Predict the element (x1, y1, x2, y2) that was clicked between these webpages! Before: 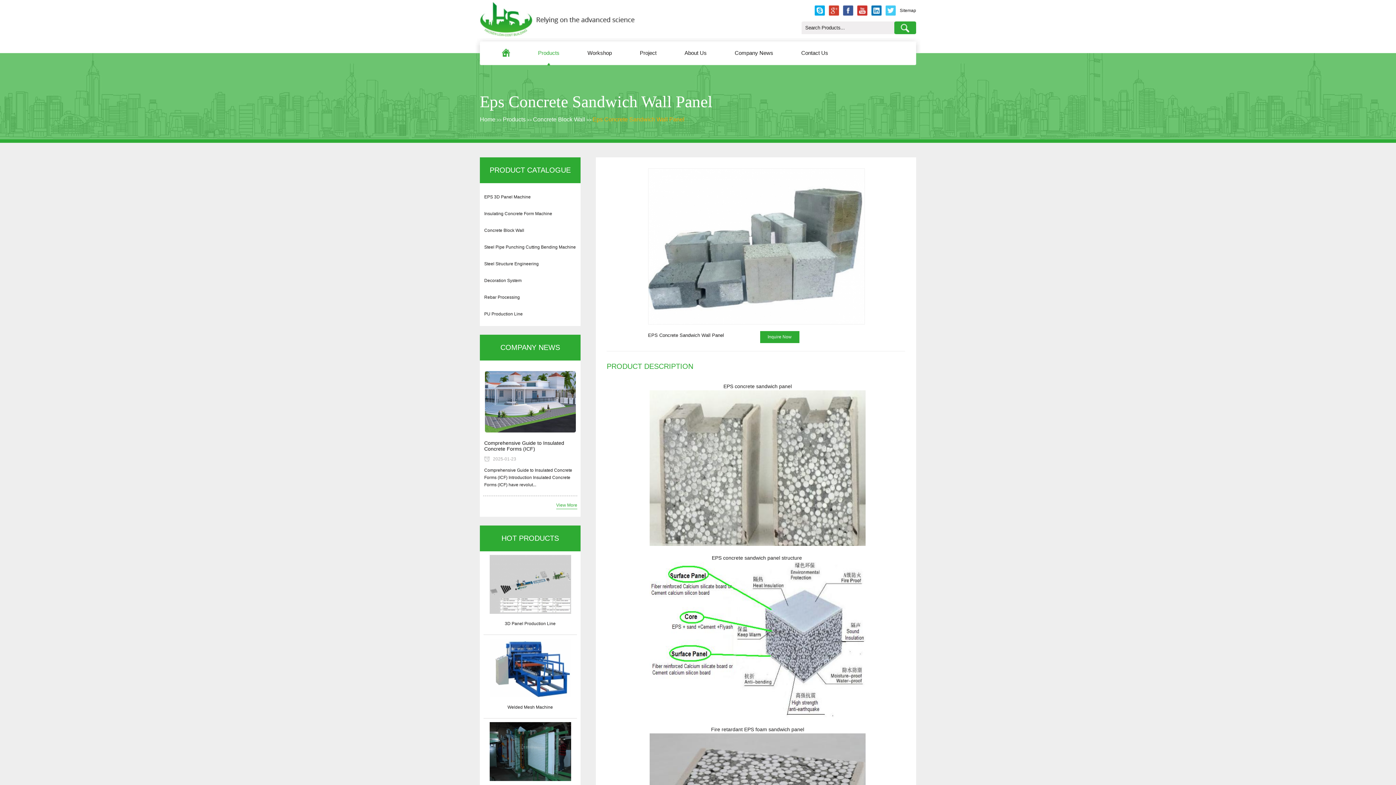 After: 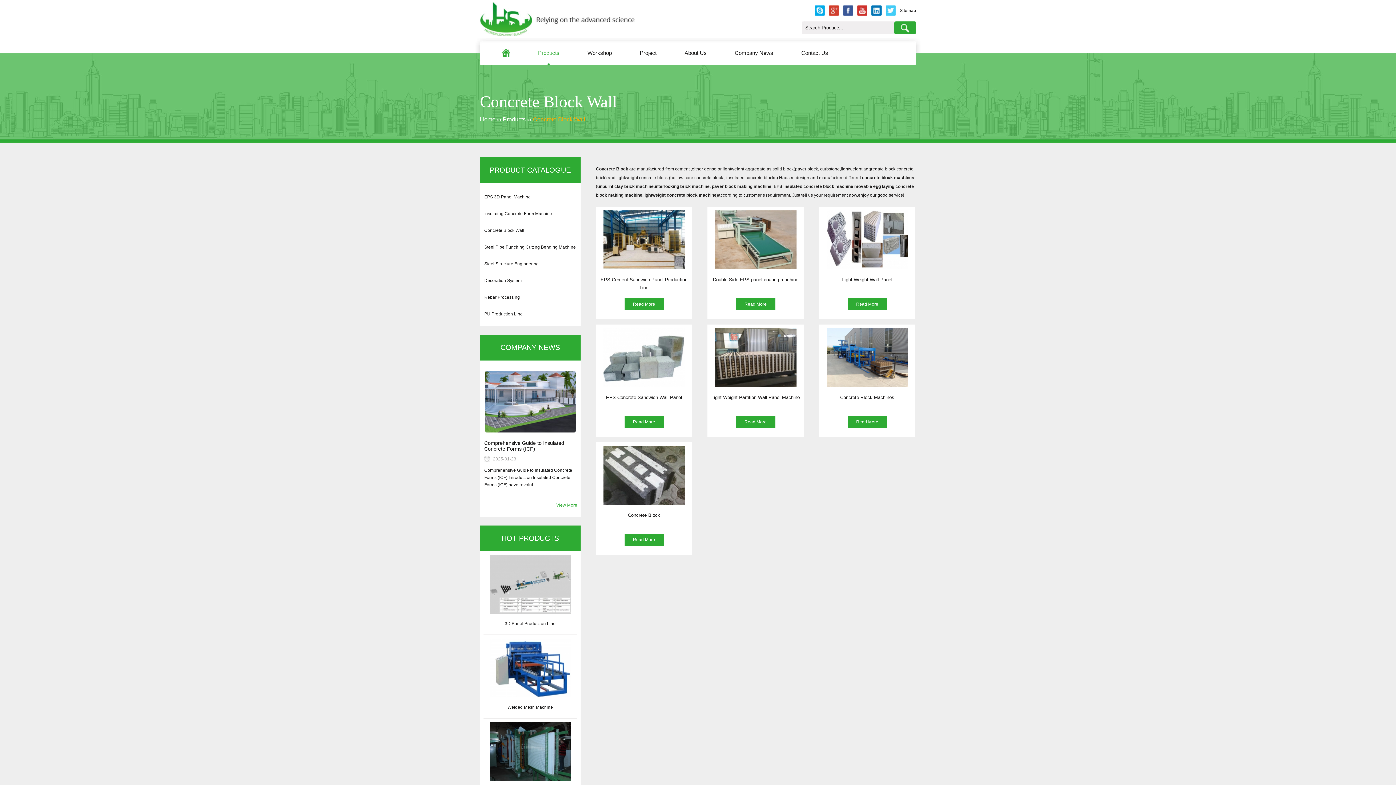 Action: label: Concrete Block Wall bbox: (533, 116, 585, 122)